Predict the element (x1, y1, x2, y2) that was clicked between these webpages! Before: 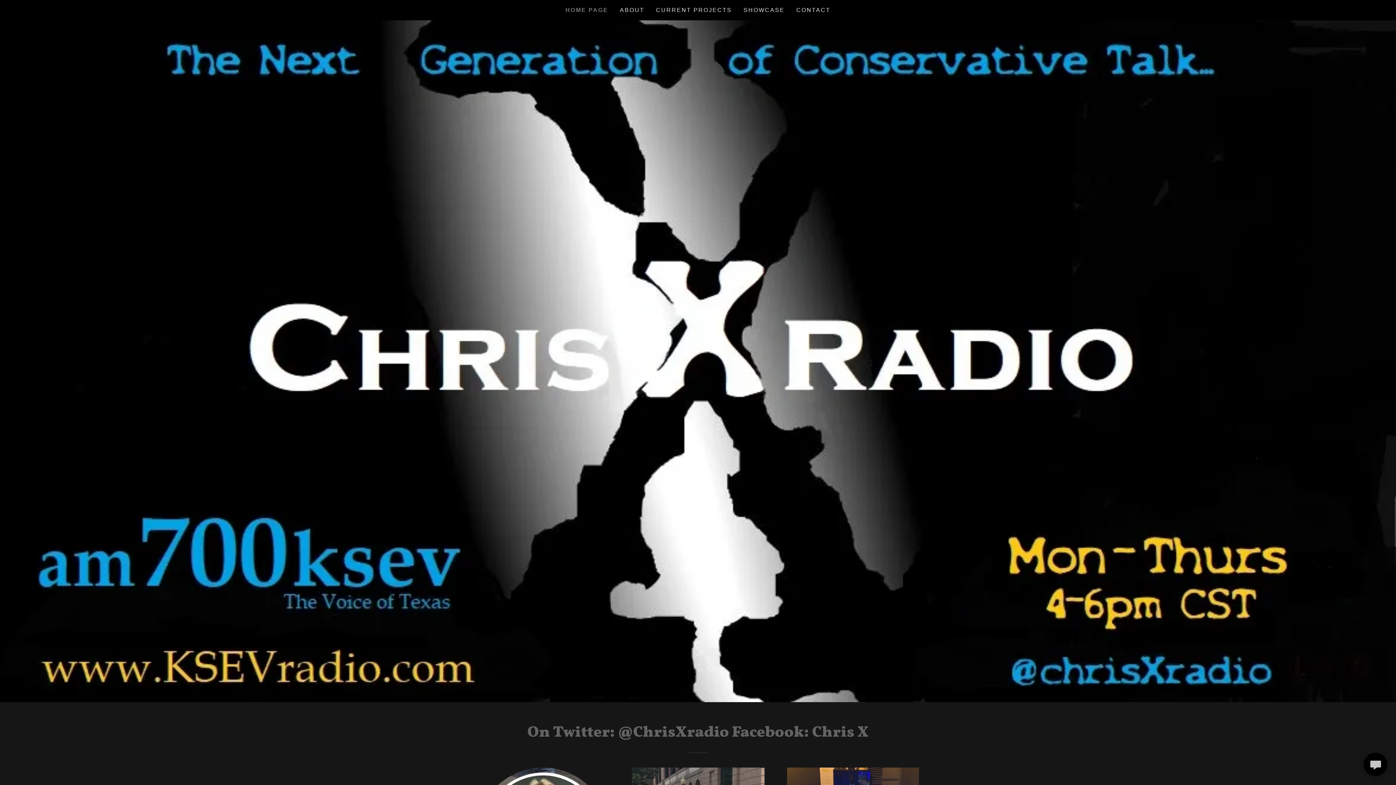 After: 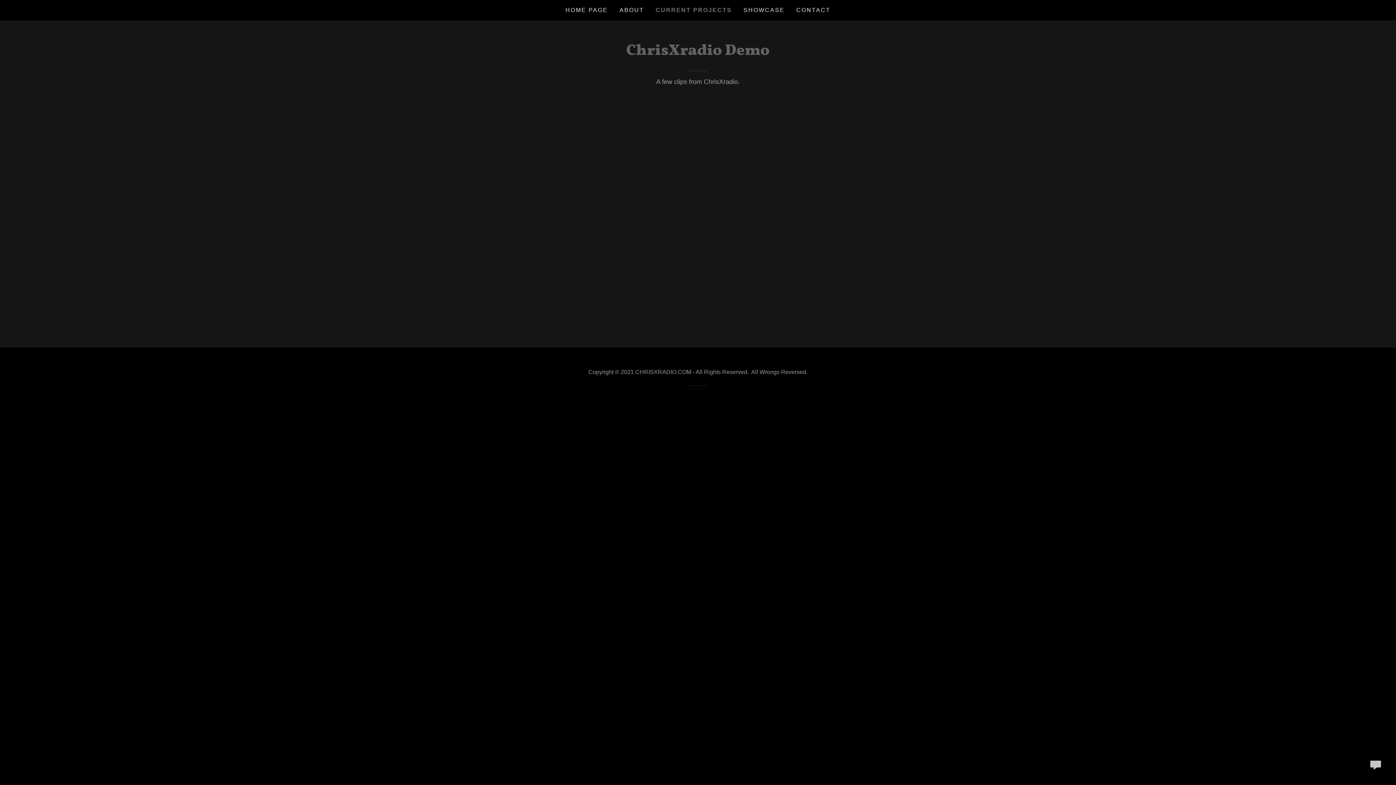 Action: bbox: (654, 3, 734, 16) label: CURRENT PROJECTS